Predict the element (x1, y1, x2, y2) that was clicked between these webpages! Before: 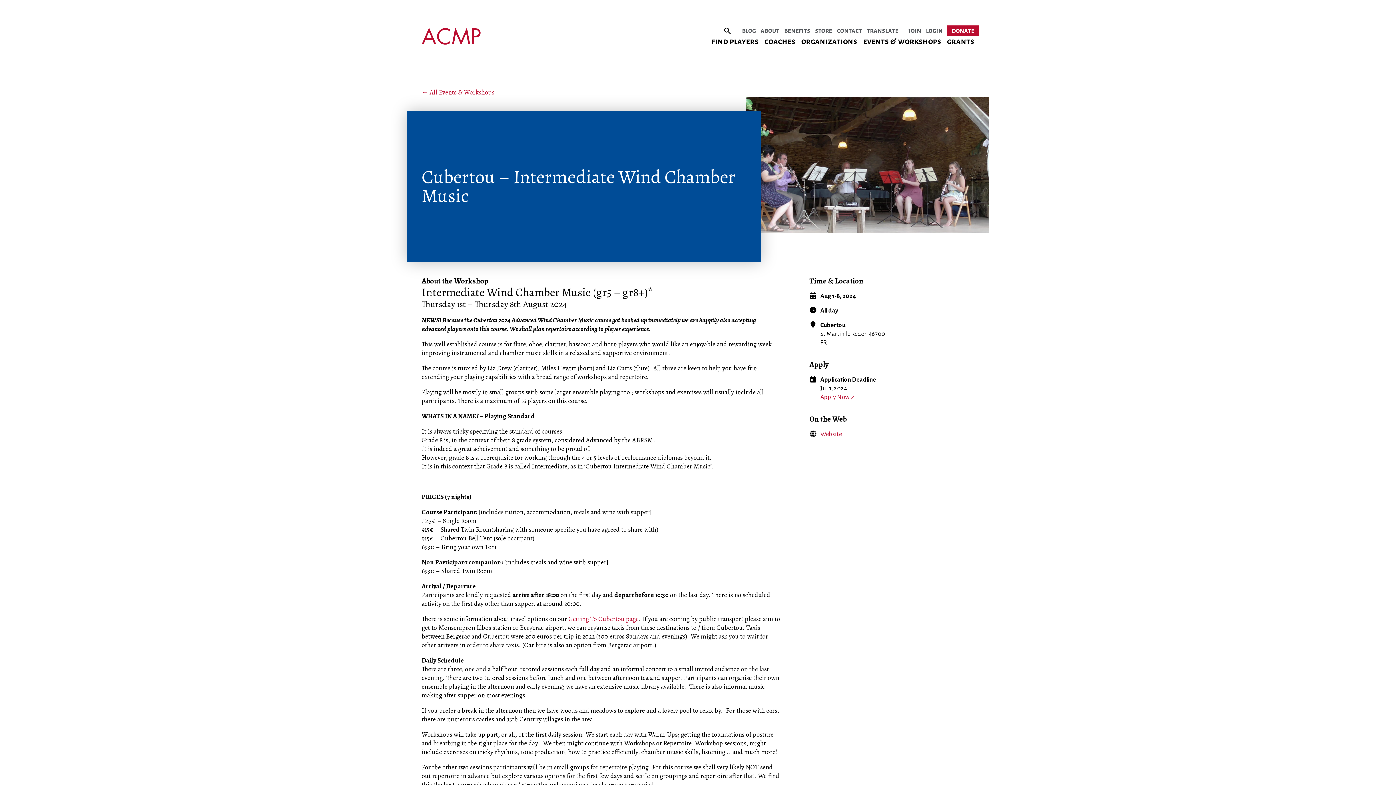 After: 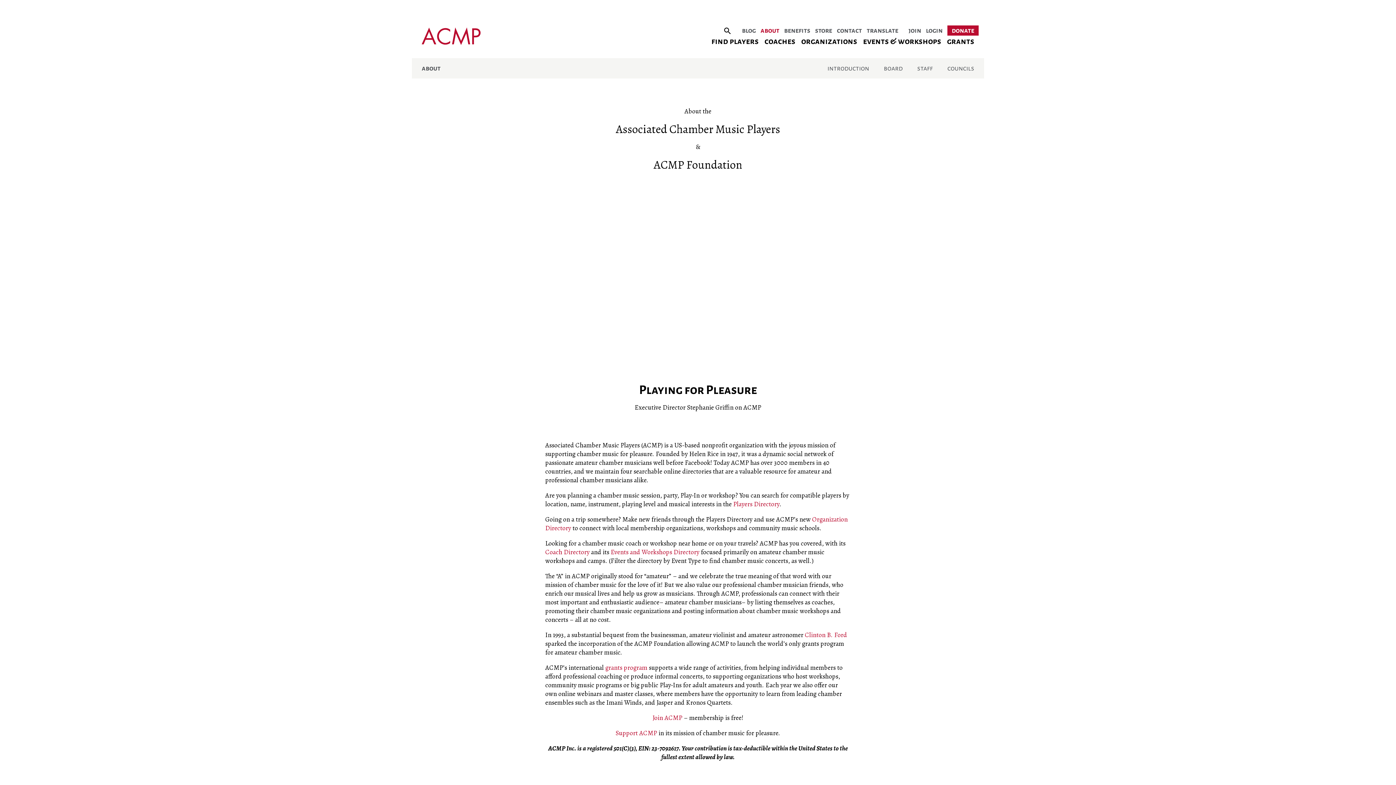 Action: bbox: (760, 26, 779, 34) label: about